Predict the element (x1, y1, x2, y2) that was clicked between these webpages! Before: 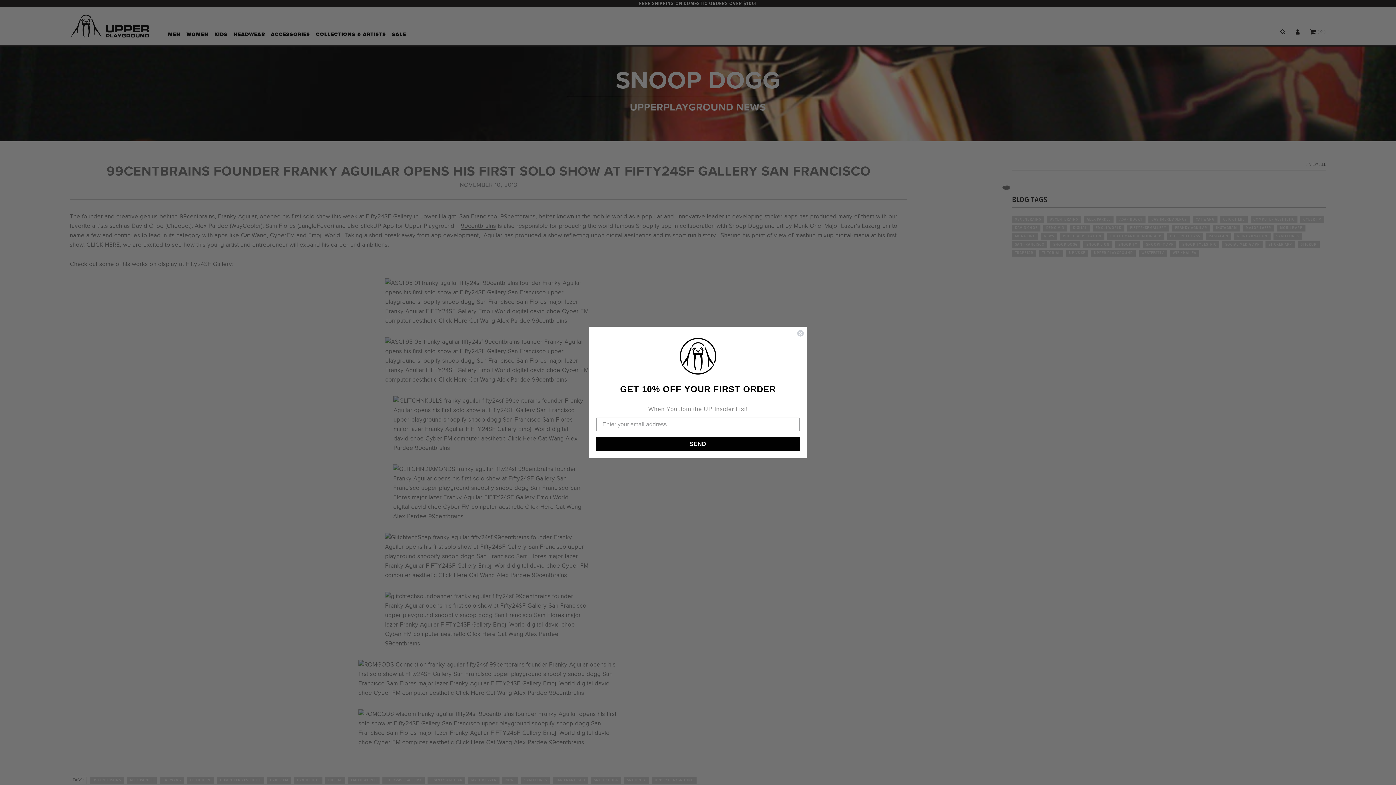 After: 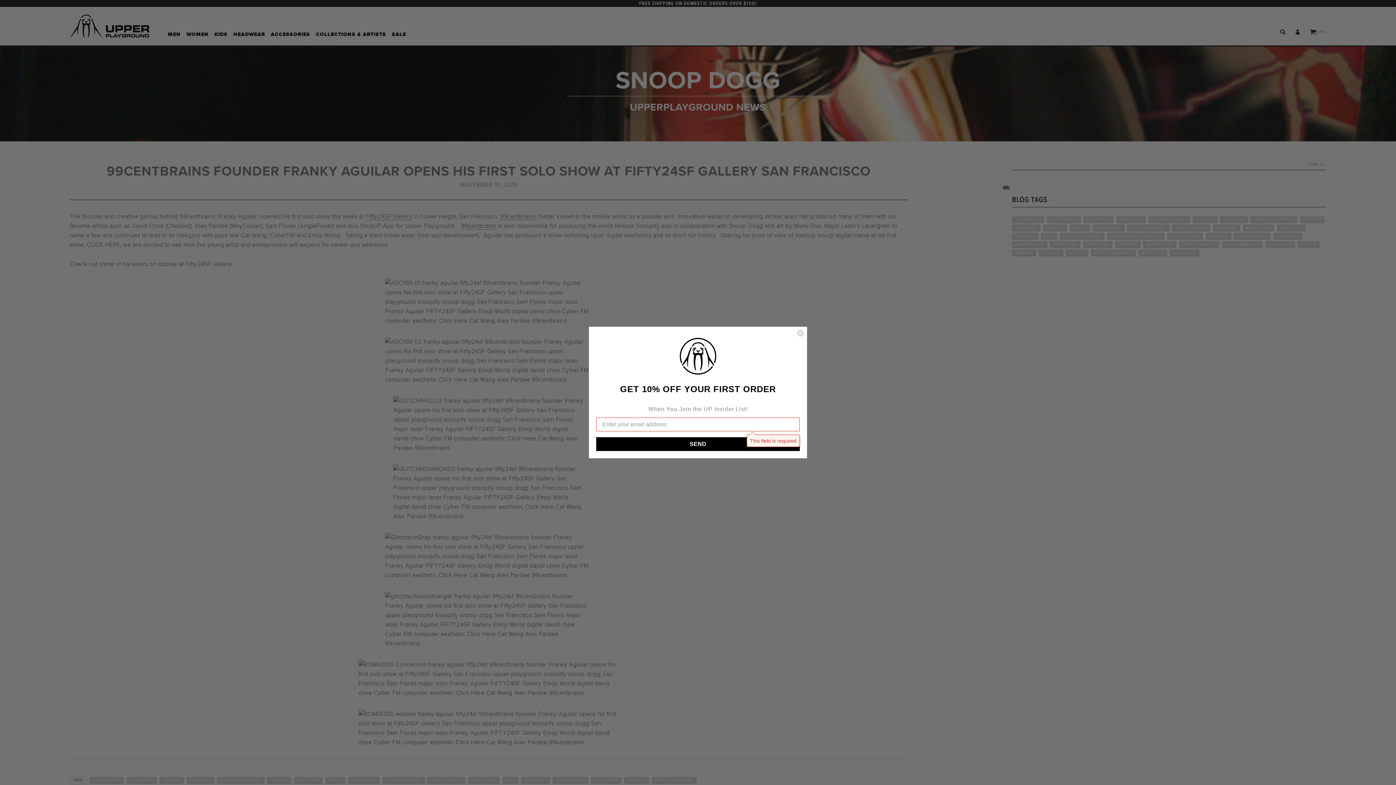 Action: label: SEND bbox: (596, 437, 800, 451)